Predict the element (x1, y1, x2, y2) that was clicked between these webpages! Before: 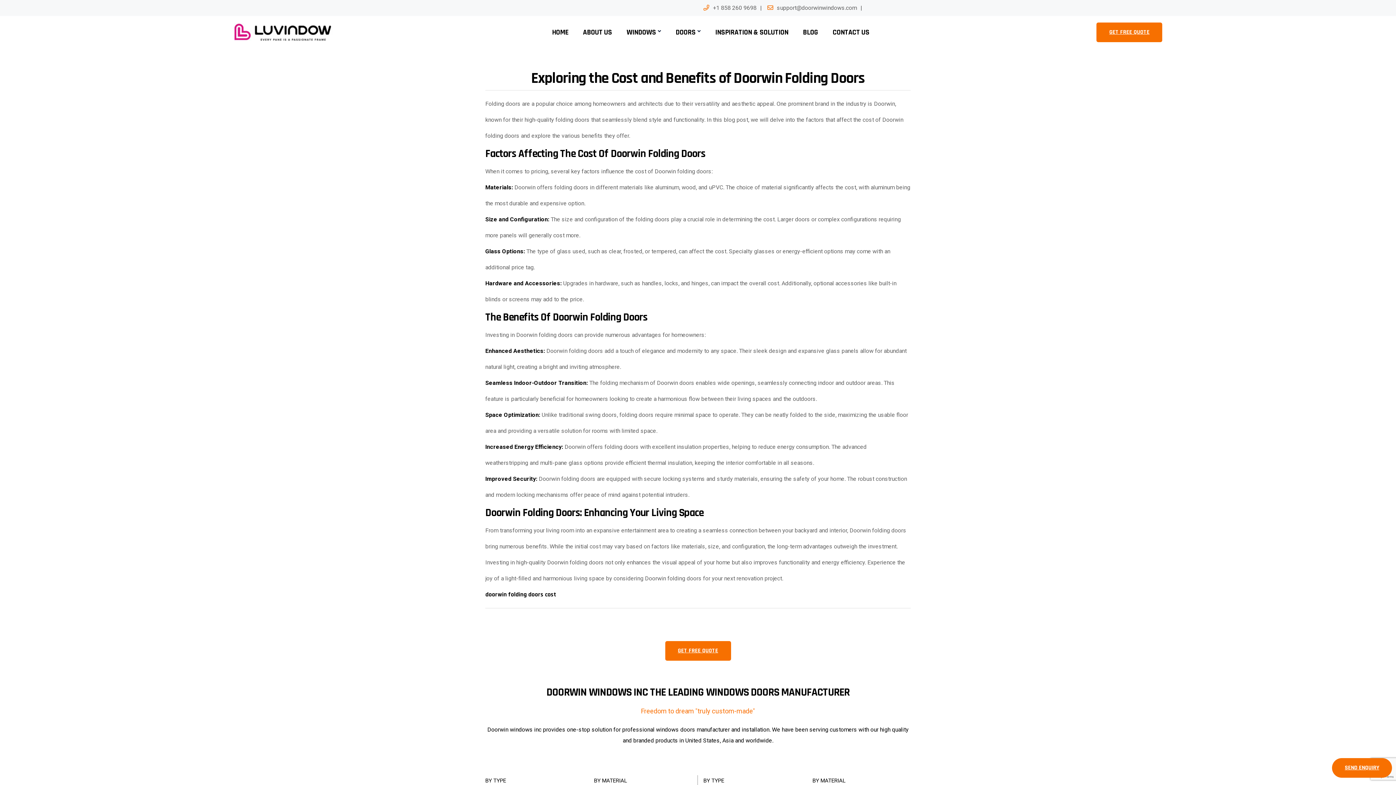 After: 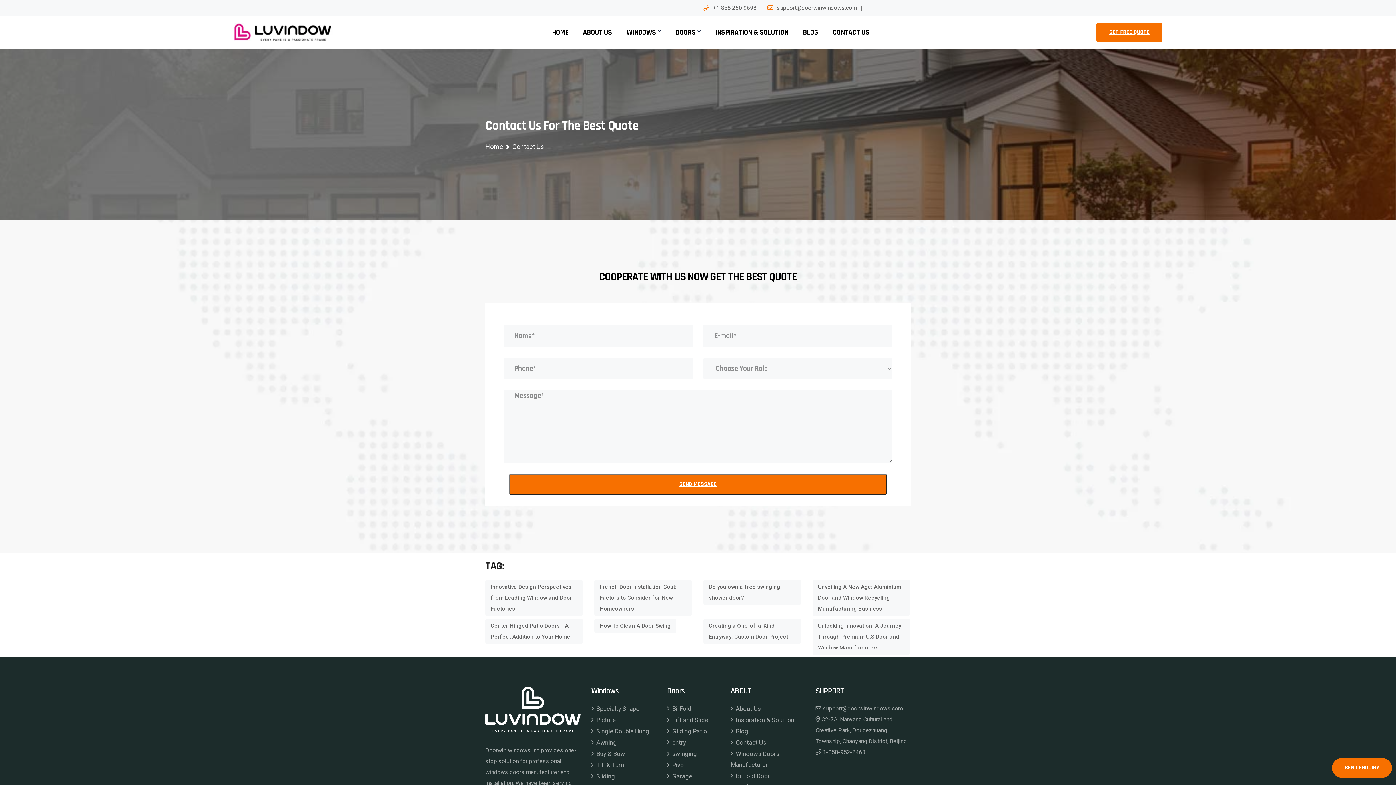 Action: label: CONTACT US bbox: (826, 16, 876, 48)